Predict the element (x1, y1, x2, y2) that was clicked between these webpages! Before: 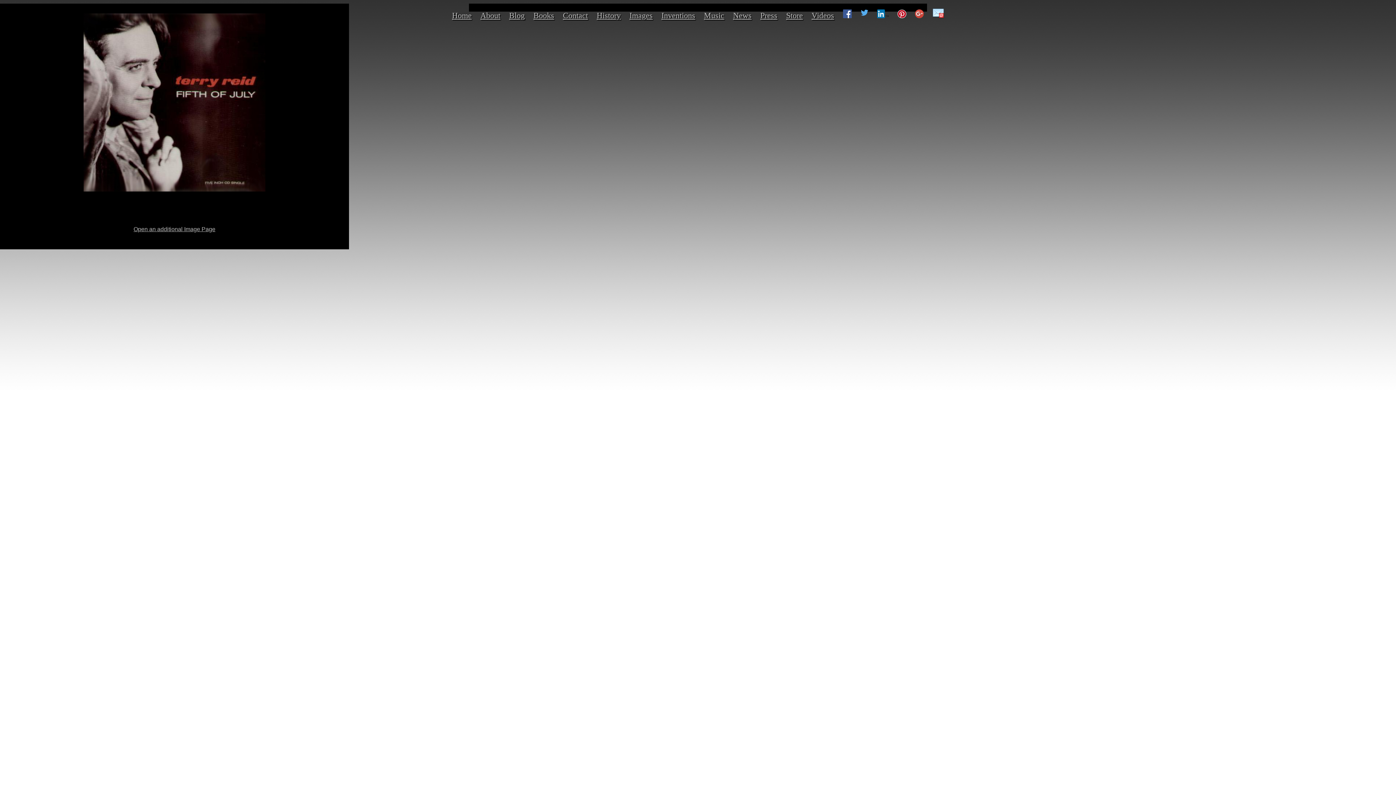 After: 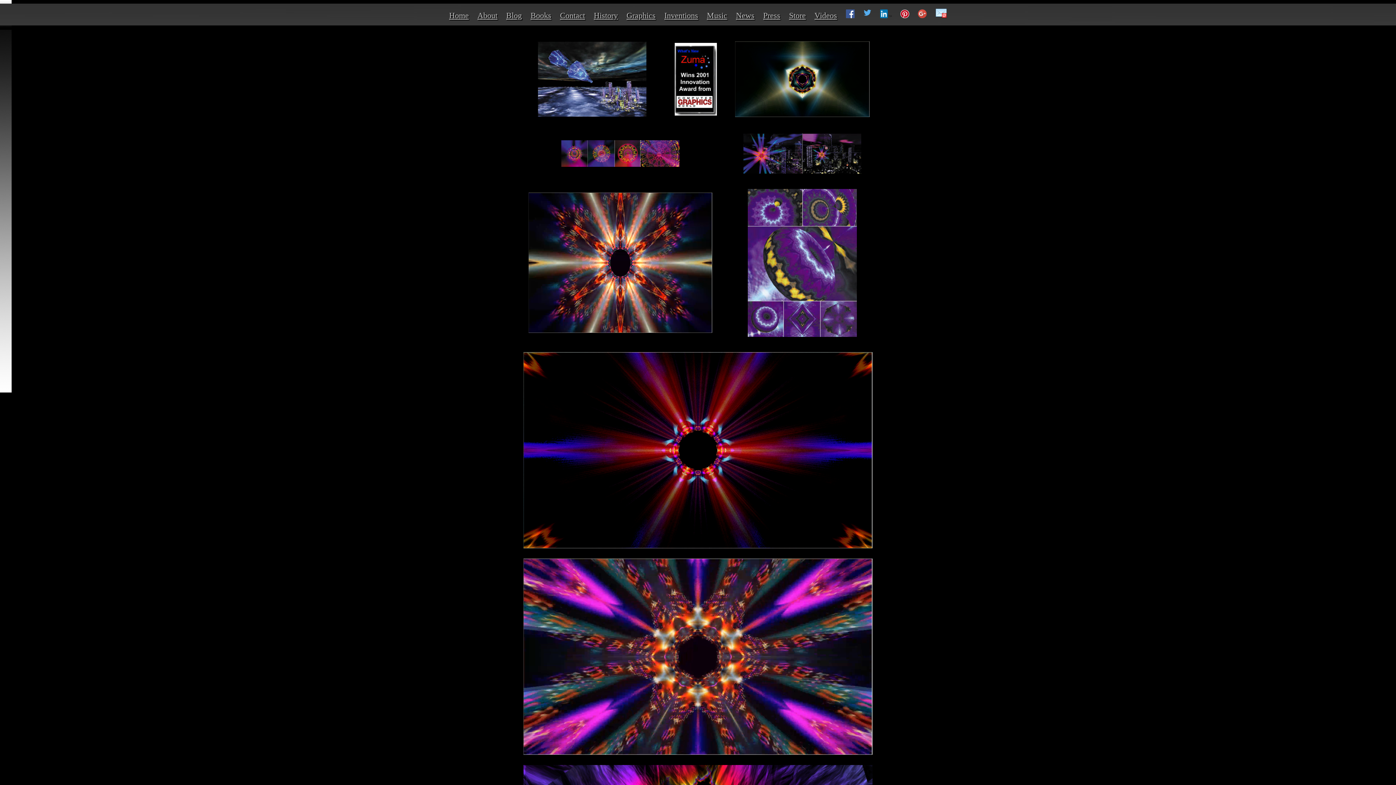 Action: bbox: (626, 6, 656, 24) label: Images